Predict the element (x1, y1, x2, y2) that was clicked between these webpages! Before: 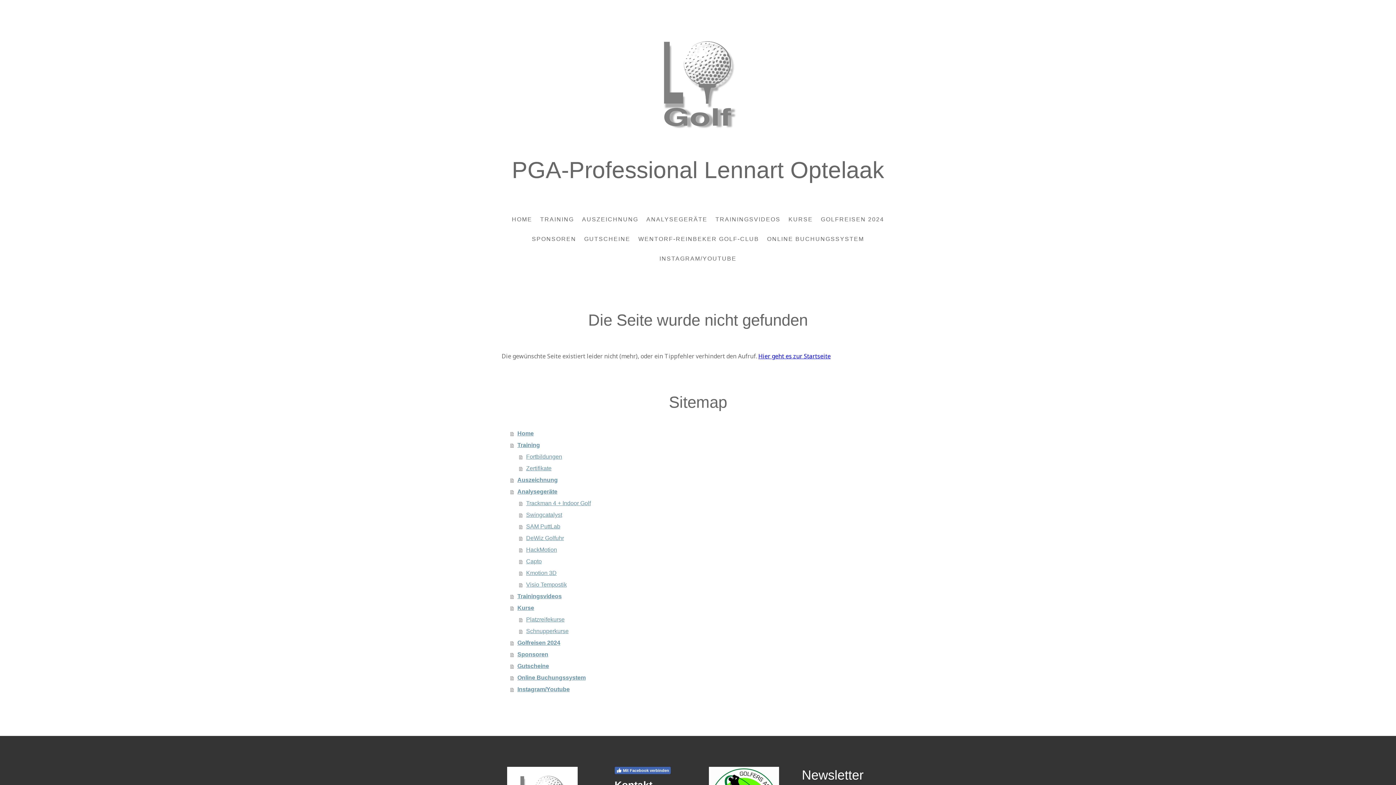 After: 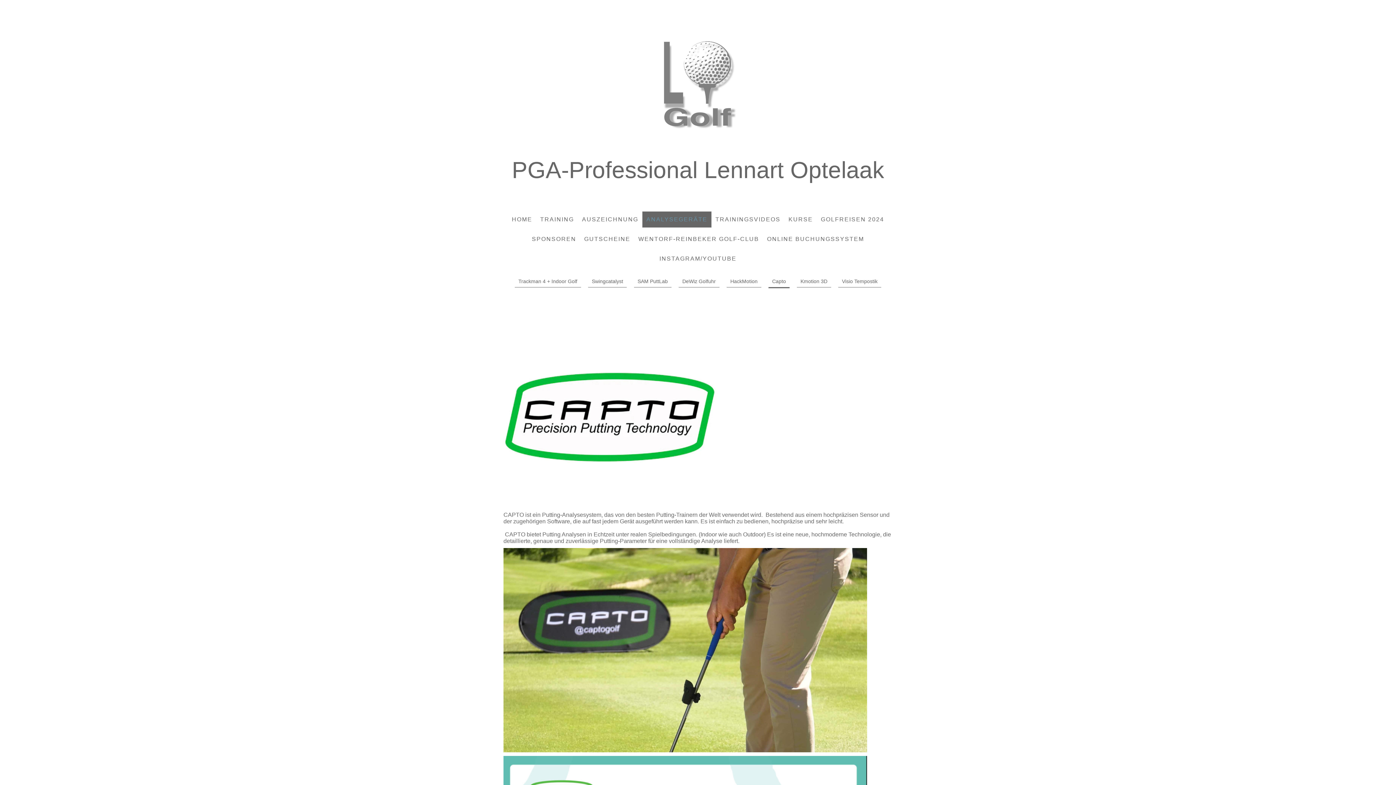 Action: label: Capto bbox: (519, 556, 894, 567)